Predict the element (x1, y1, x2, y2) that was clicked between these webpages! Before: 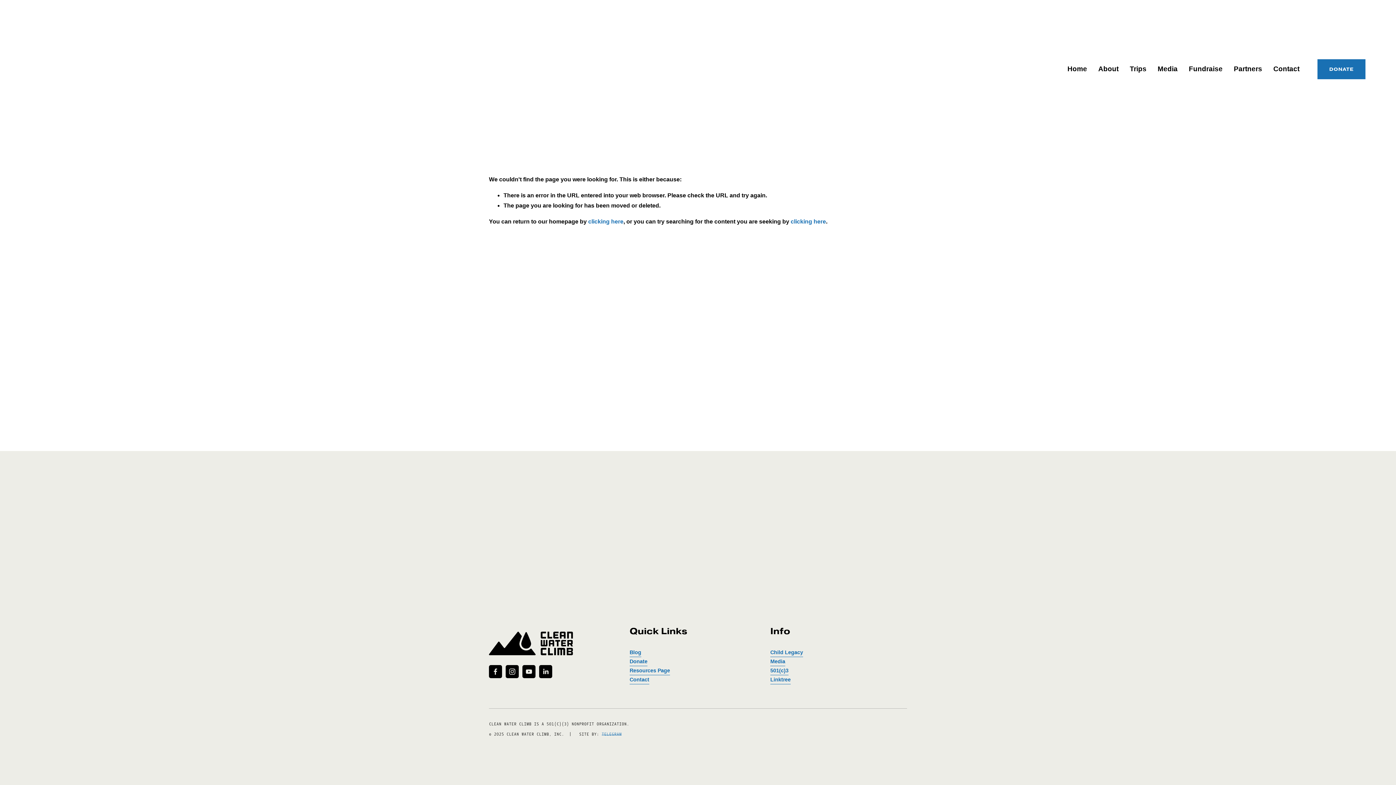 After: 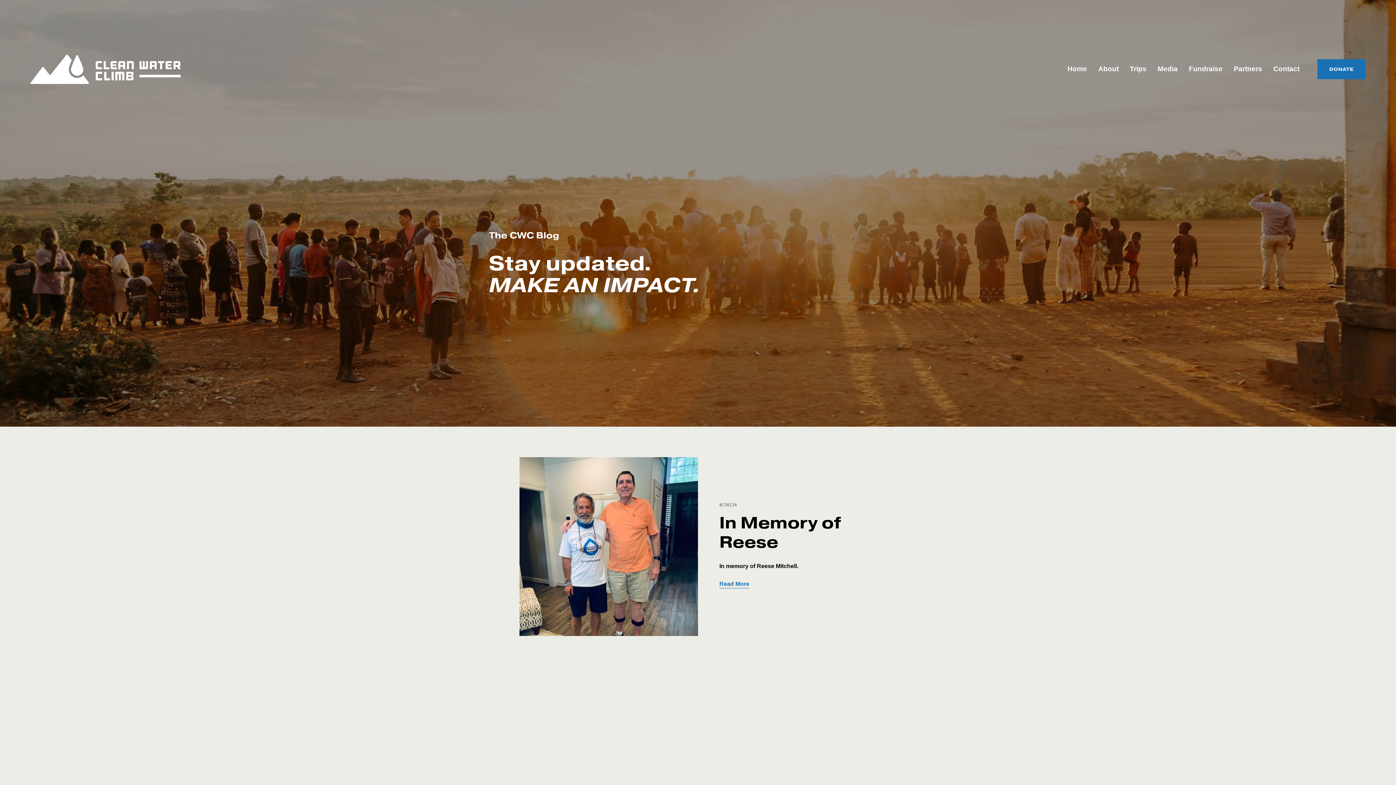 Action: bbox: (629, 648, 641, 657) label: Blog